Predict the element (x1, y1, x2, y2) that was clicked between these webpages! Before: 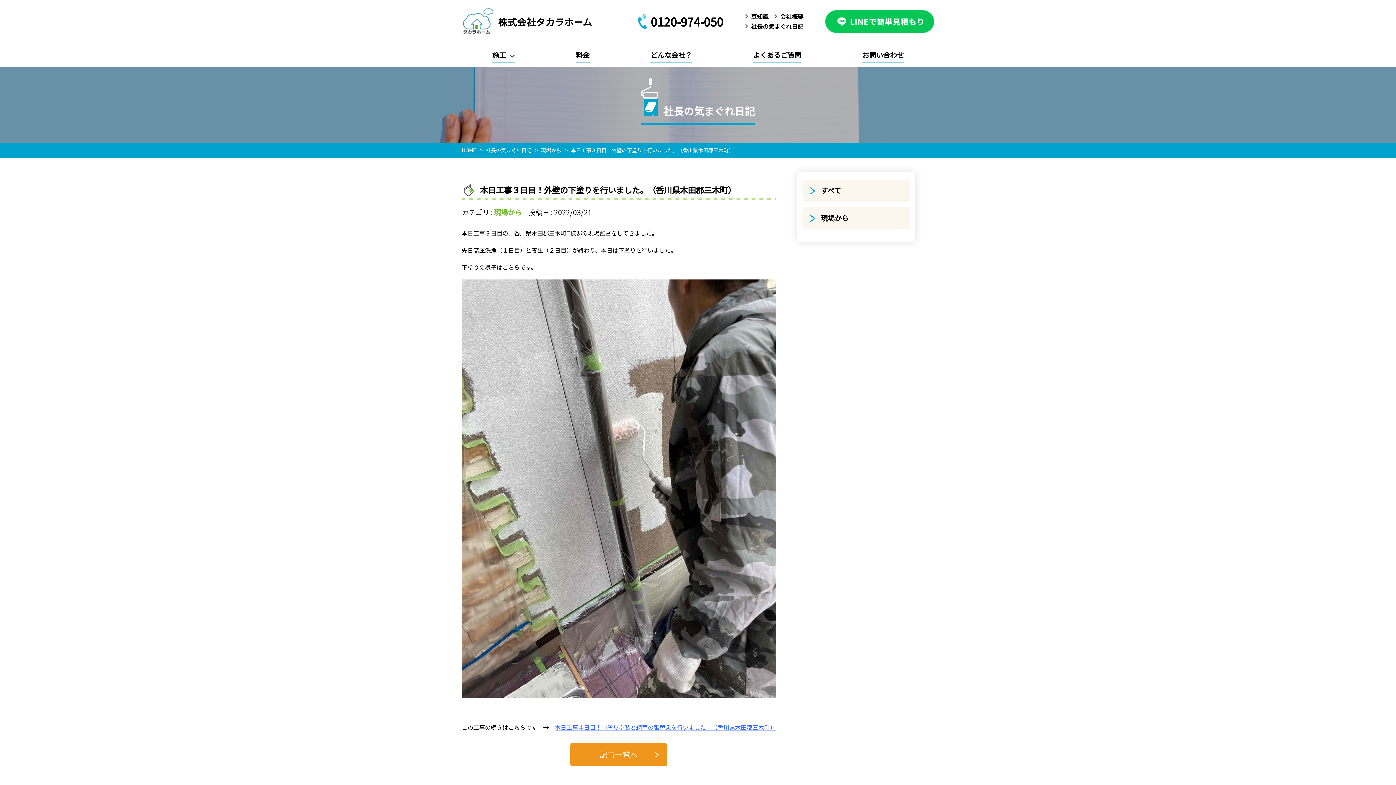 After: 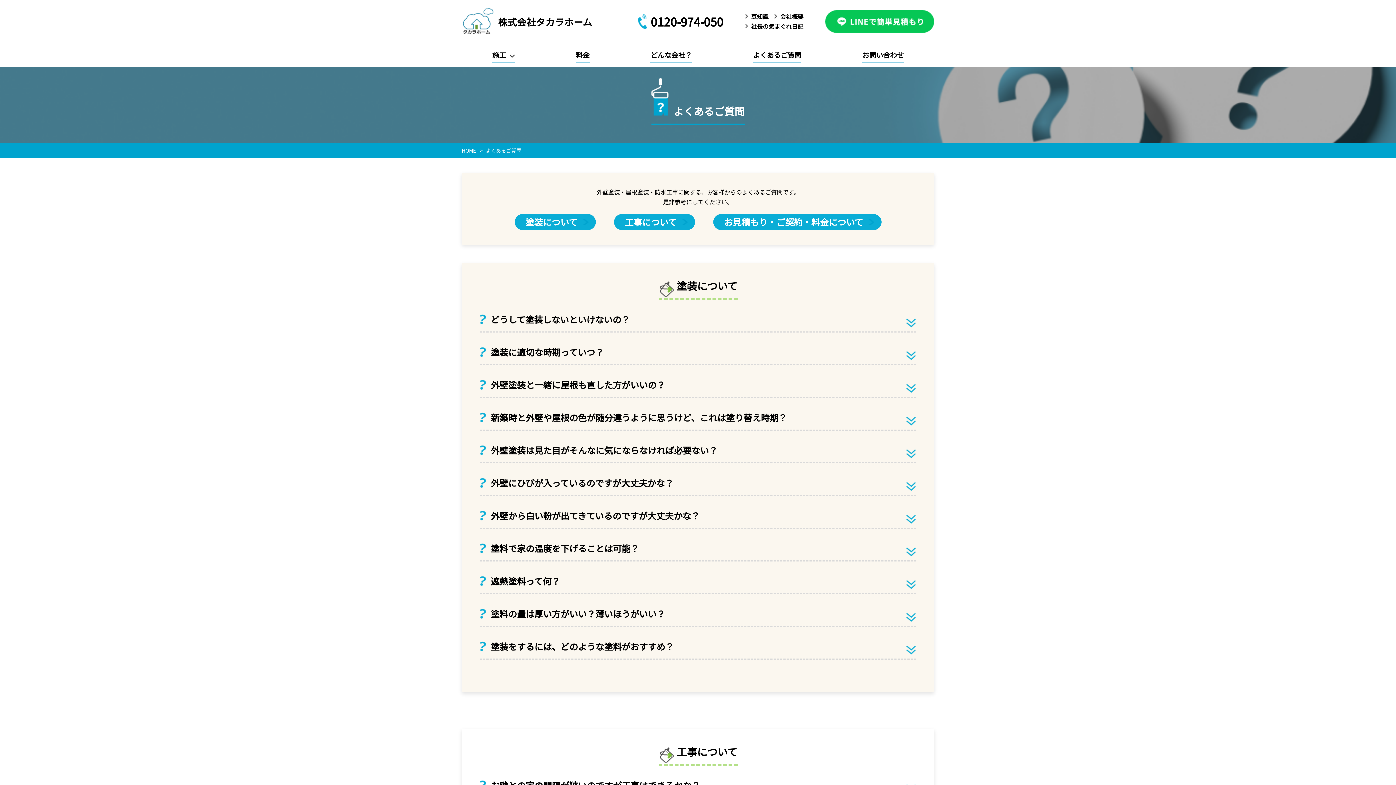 Action: label: よくあるご質問 bbox: (753, 49, 801, 62)